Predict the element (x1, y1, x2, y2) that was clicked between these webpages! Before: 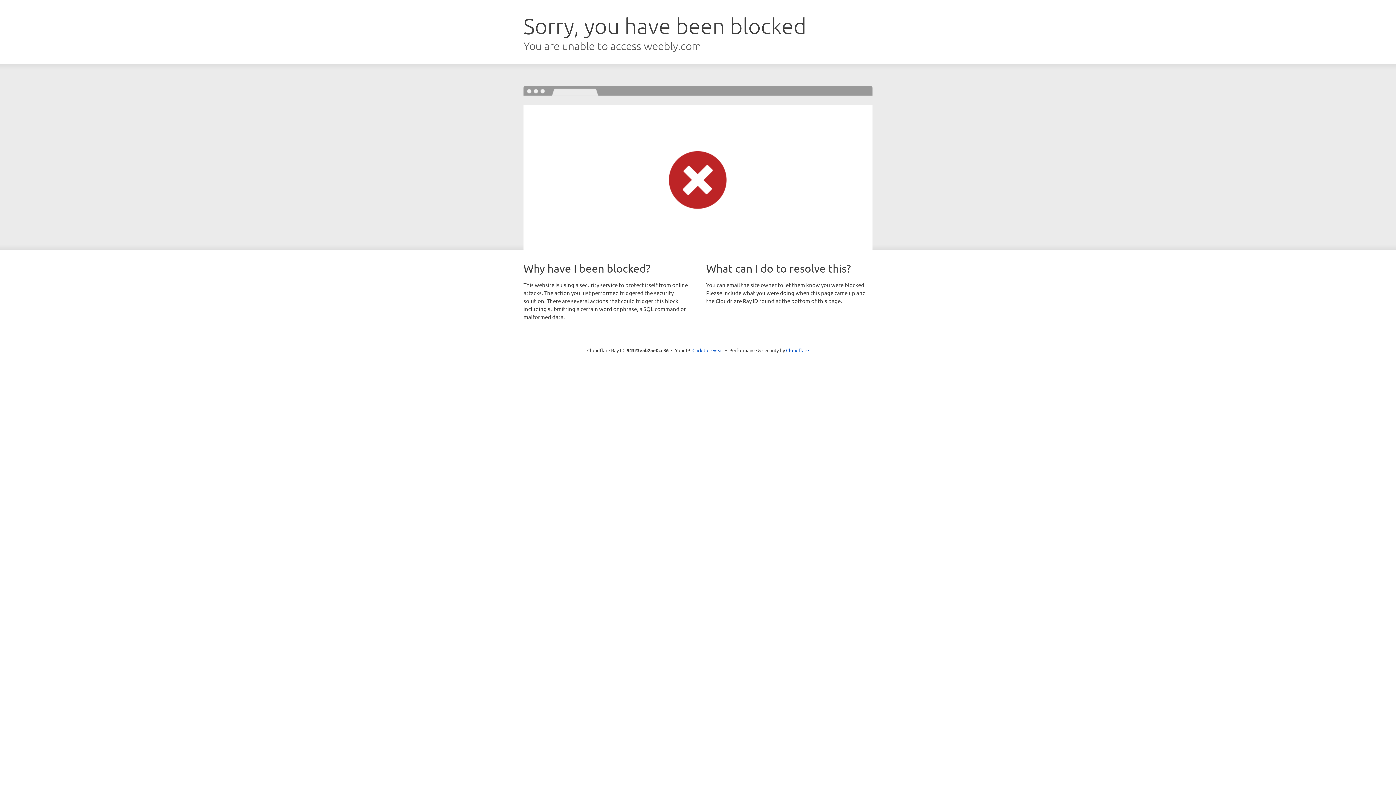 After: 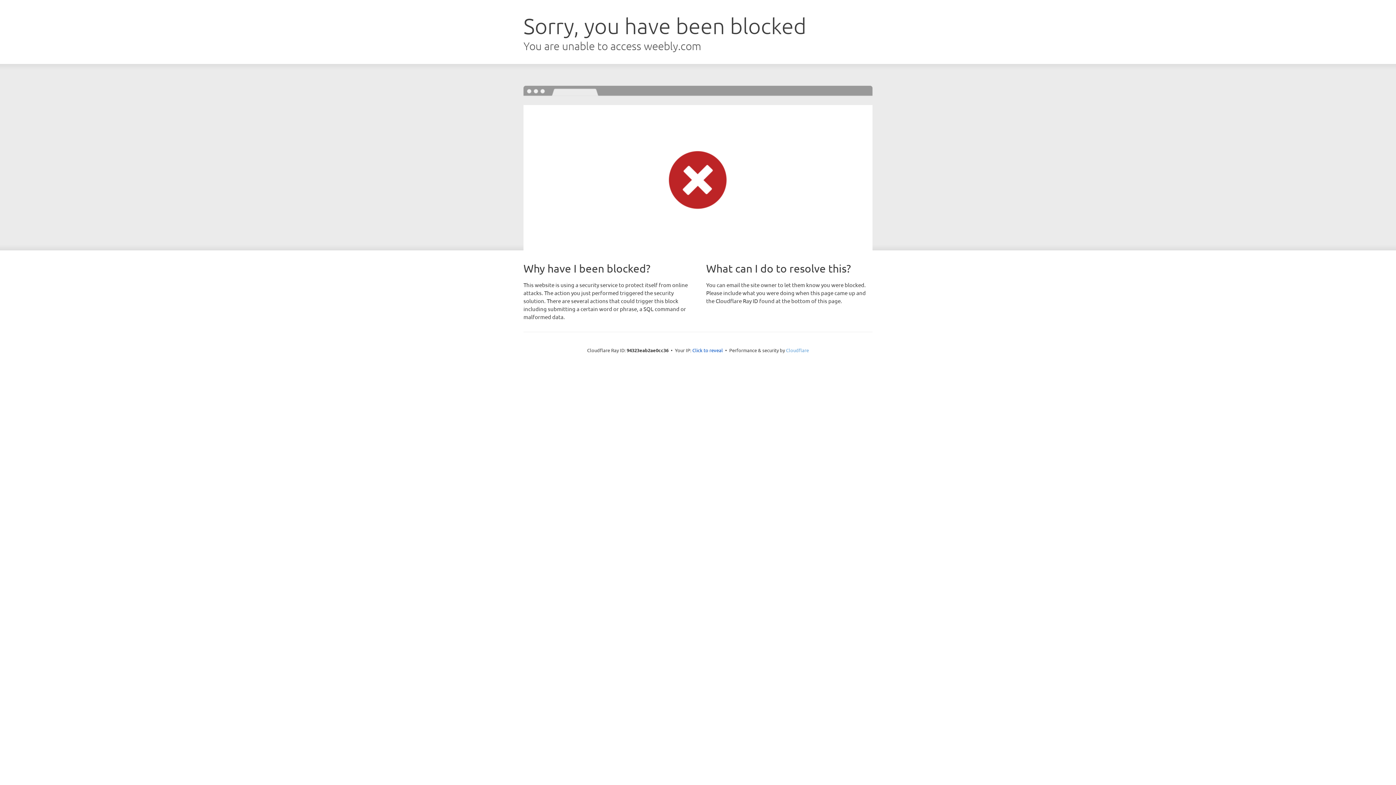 Action: label: Cloudflare bbox: (786, 347, 809, 353)